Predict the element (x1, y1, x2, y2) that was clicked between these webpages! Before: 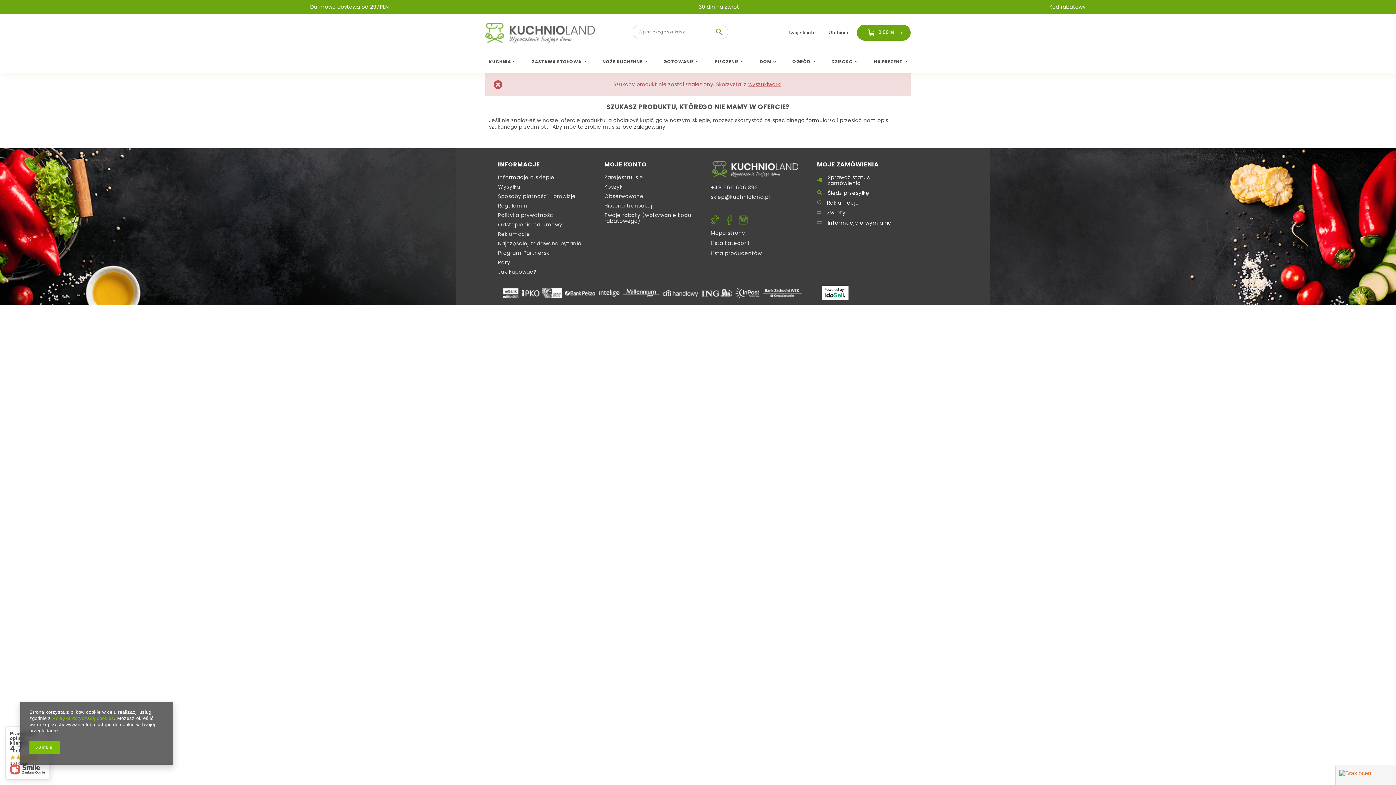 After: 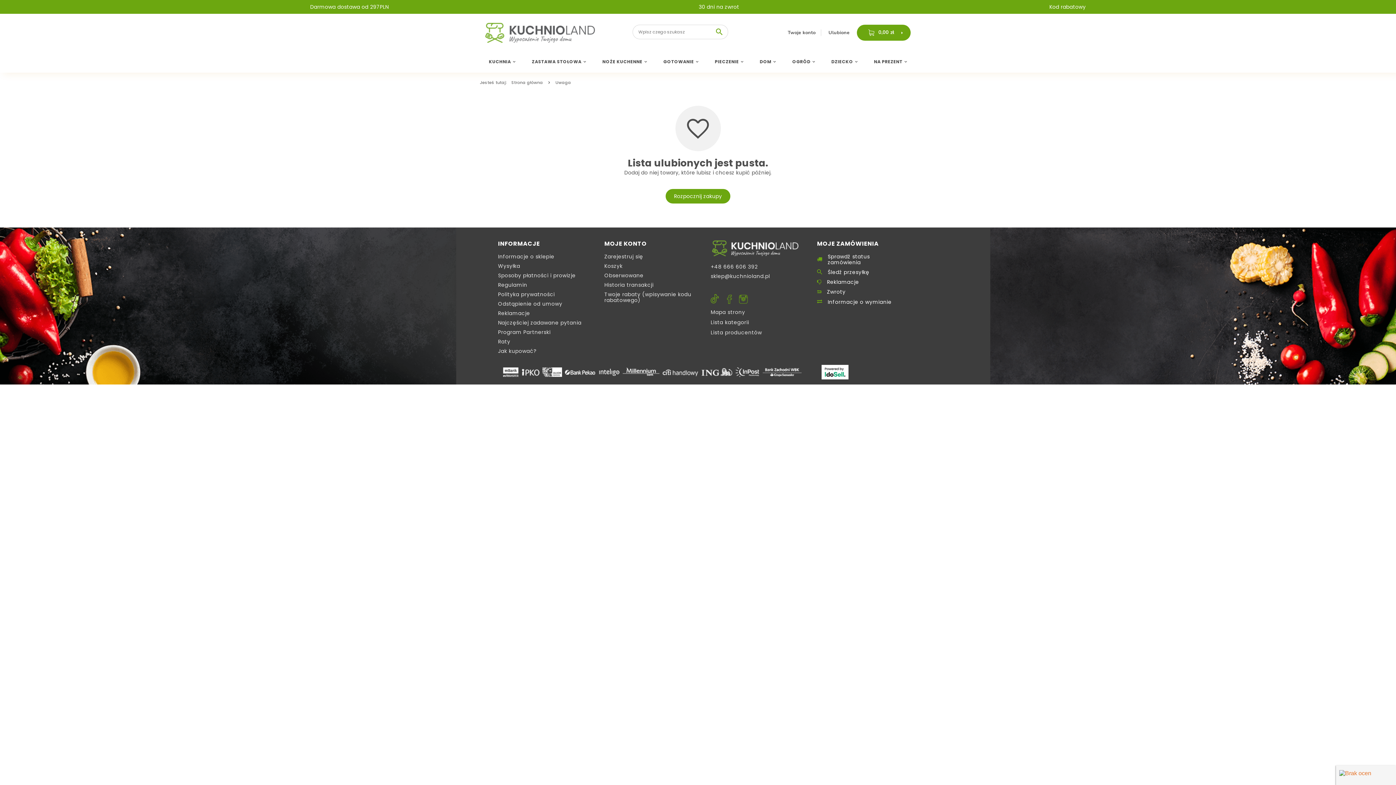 Action: label: Obserwowane bbox: (604, 193, 692, 199)